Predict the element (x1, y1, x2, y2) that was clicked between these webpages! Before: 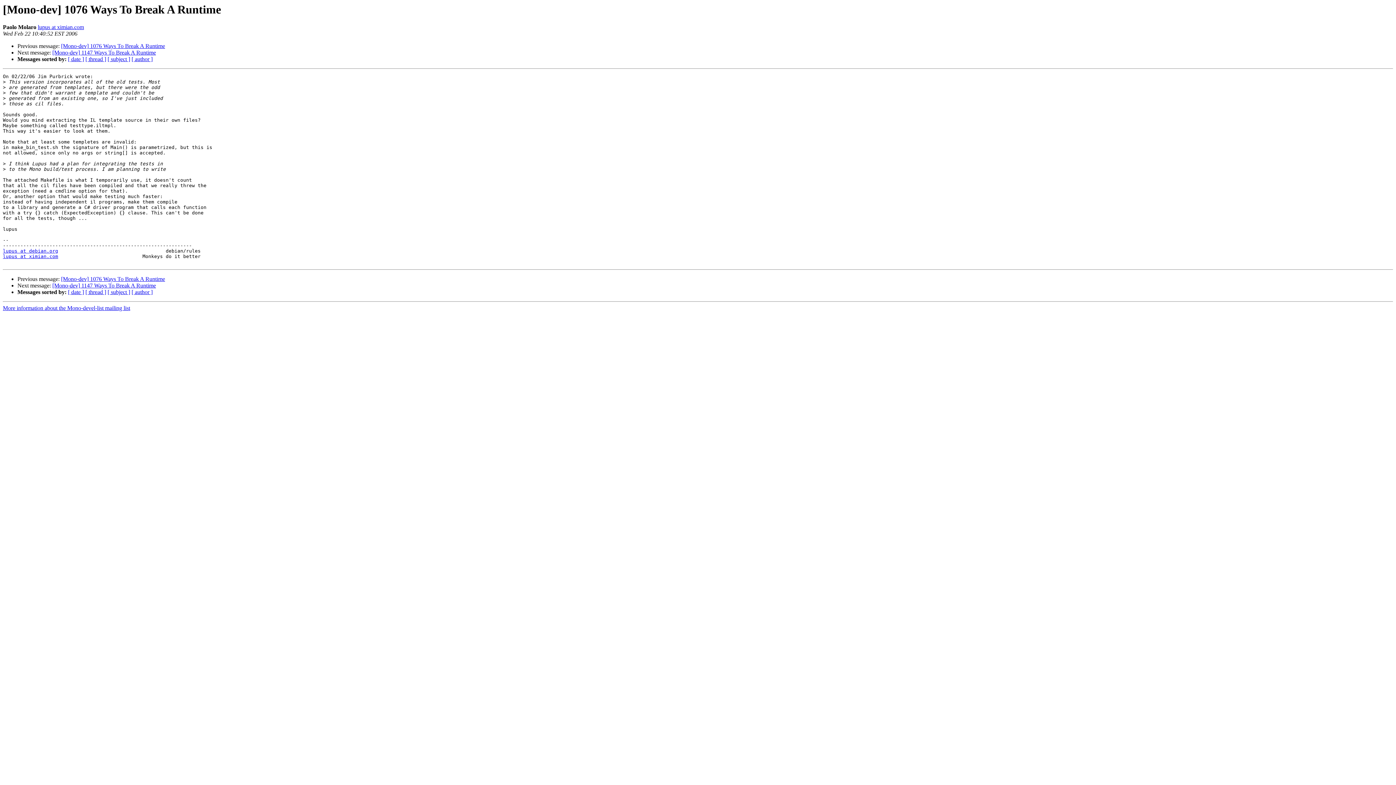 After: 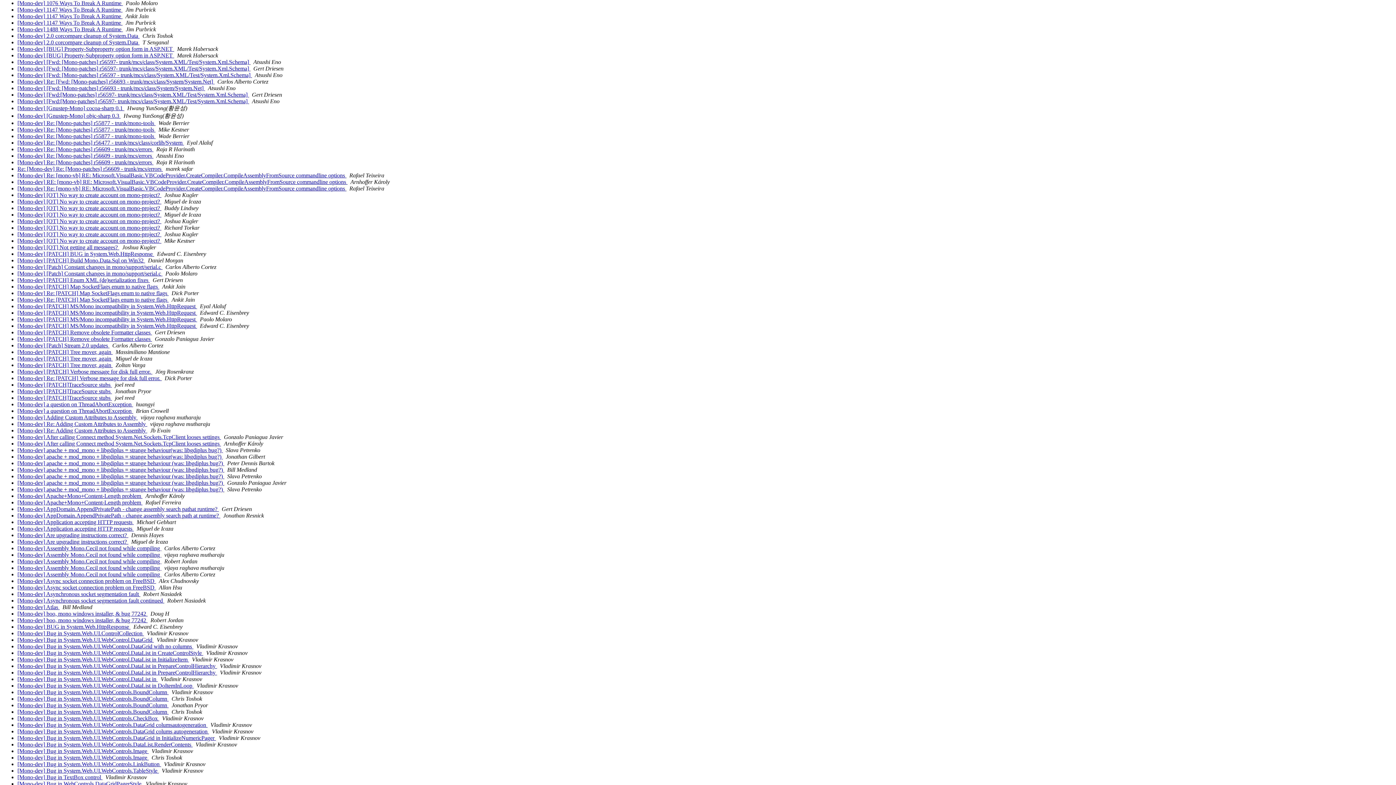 Action: bbox: (107, 289, 130, 295) label: [ subject ]